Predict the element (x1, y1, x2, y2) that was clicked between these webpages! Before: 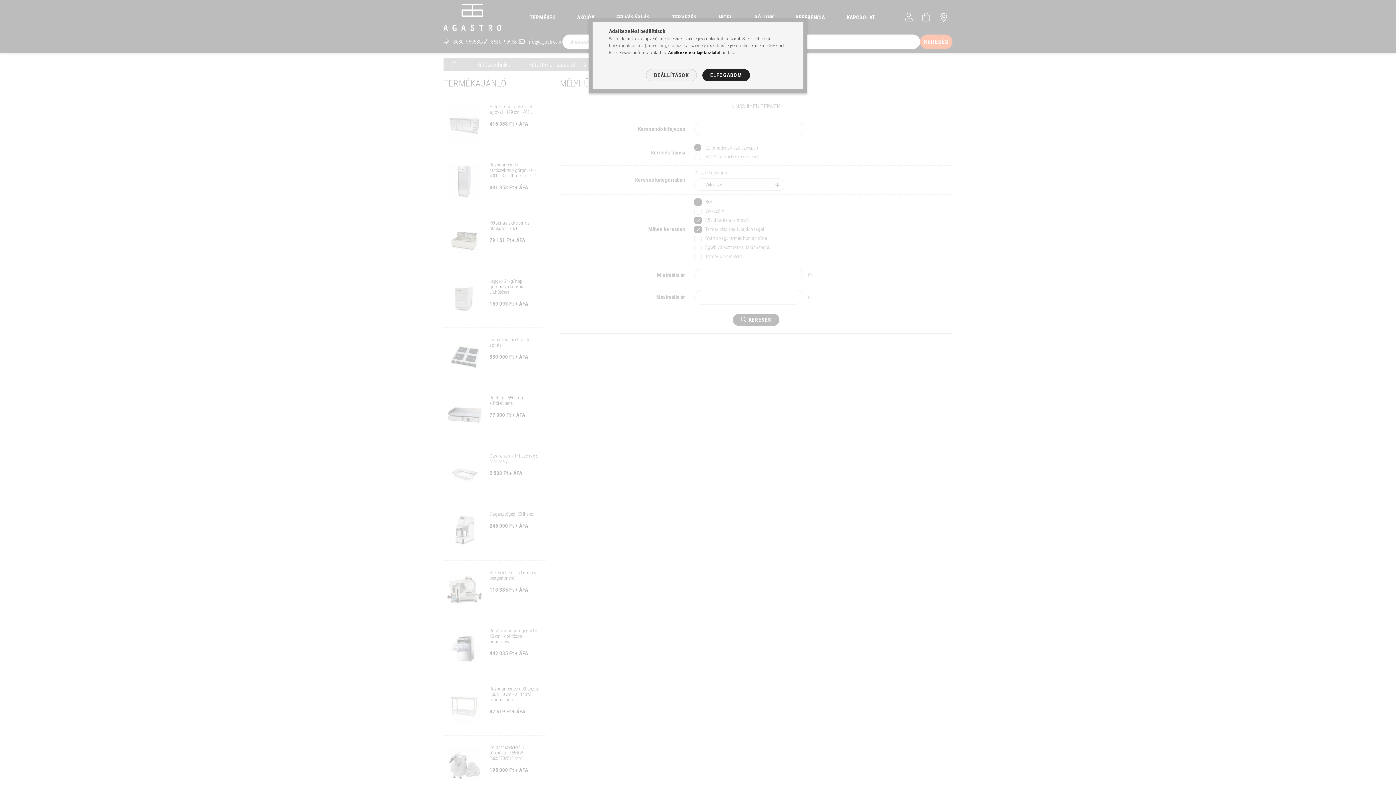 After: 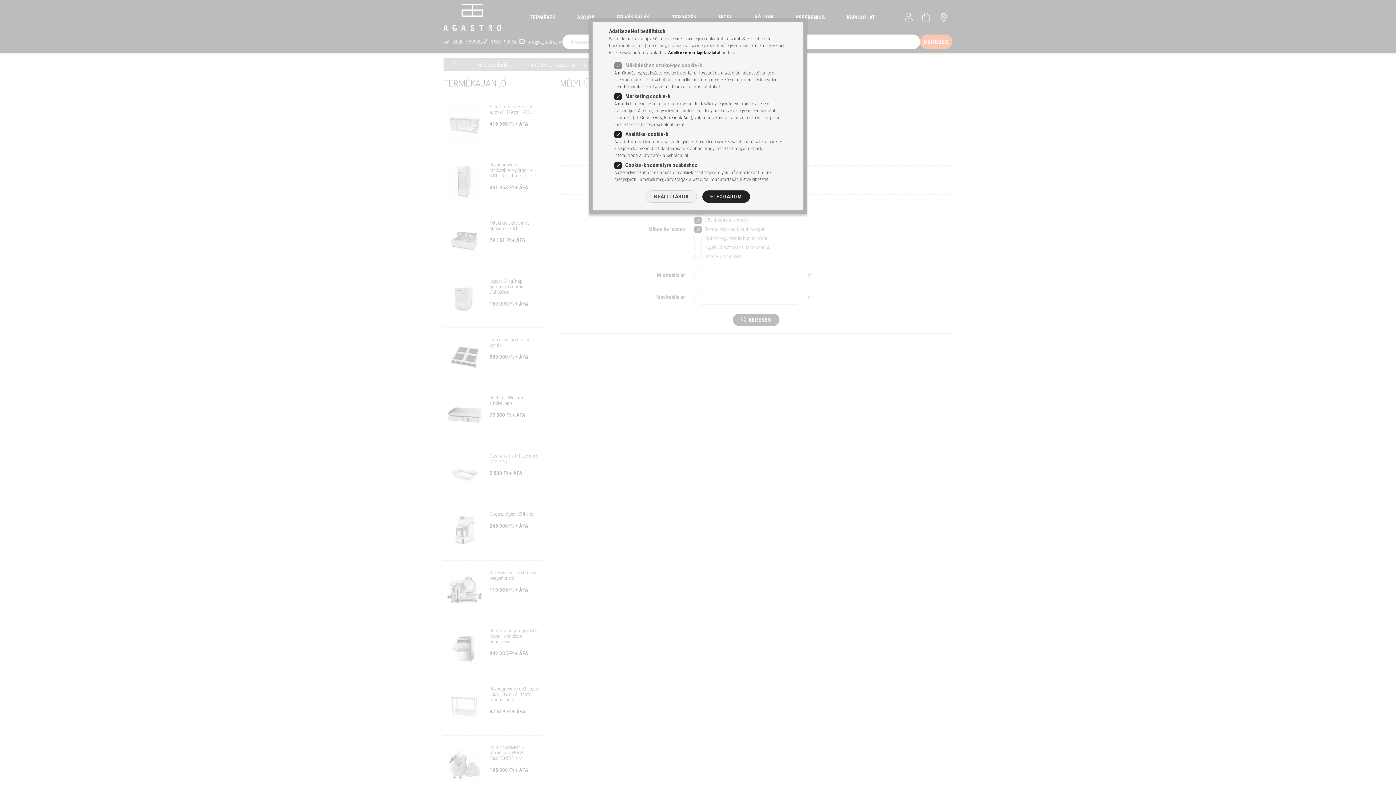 Action: bbox: (646, 69, 696, 81) label: BEÁLLÍTÁSOK